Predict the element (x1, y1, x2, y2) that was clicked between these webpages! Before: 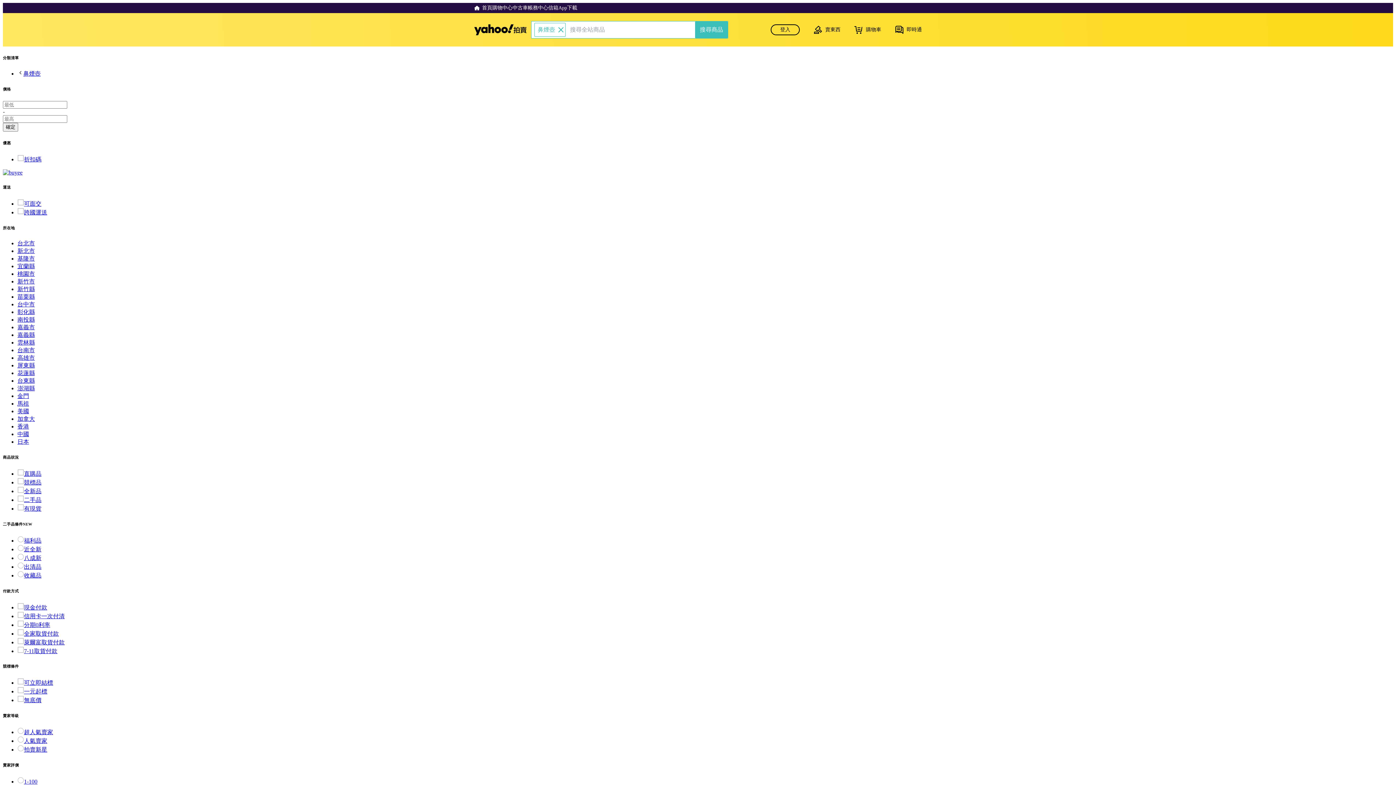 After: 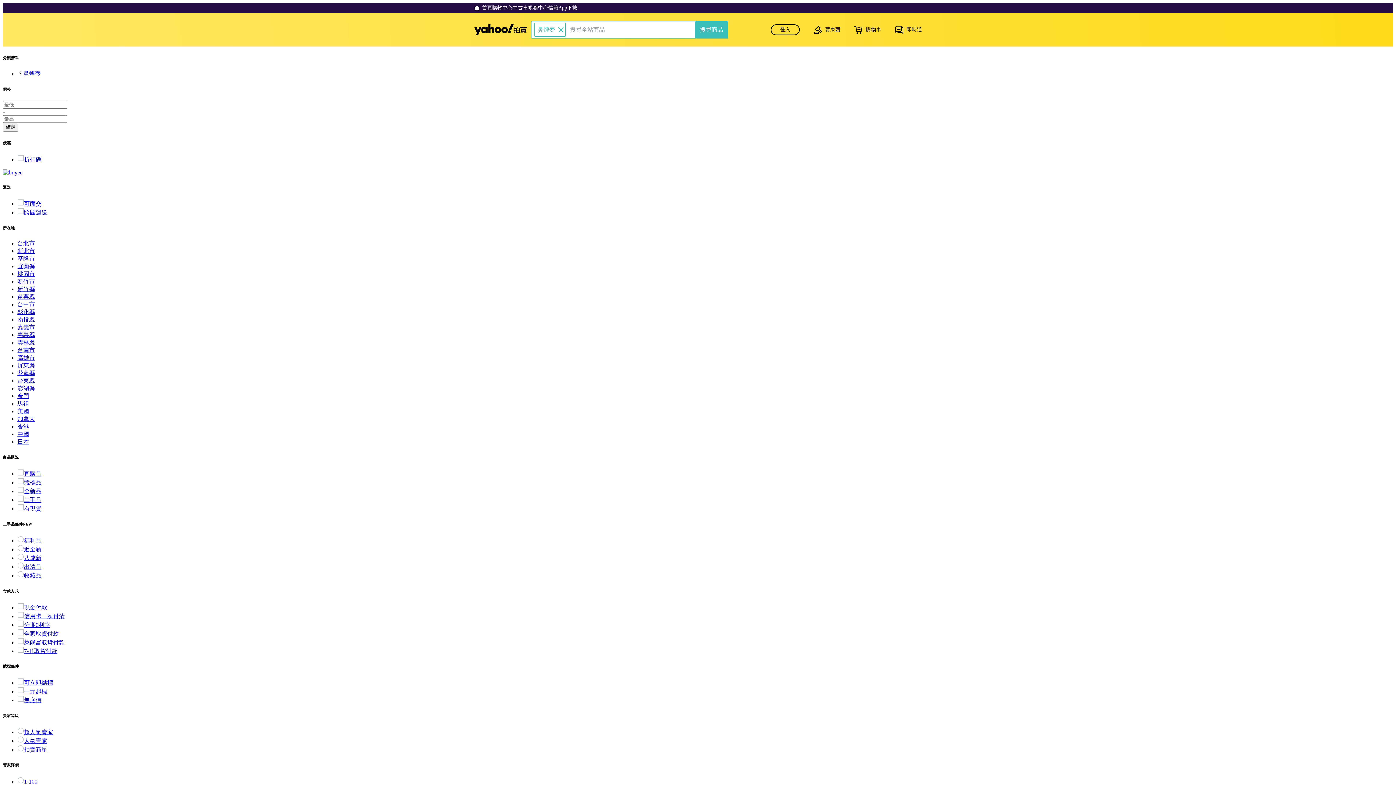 Action: label: 無底價 bbox: (17, 697, 41, 703)